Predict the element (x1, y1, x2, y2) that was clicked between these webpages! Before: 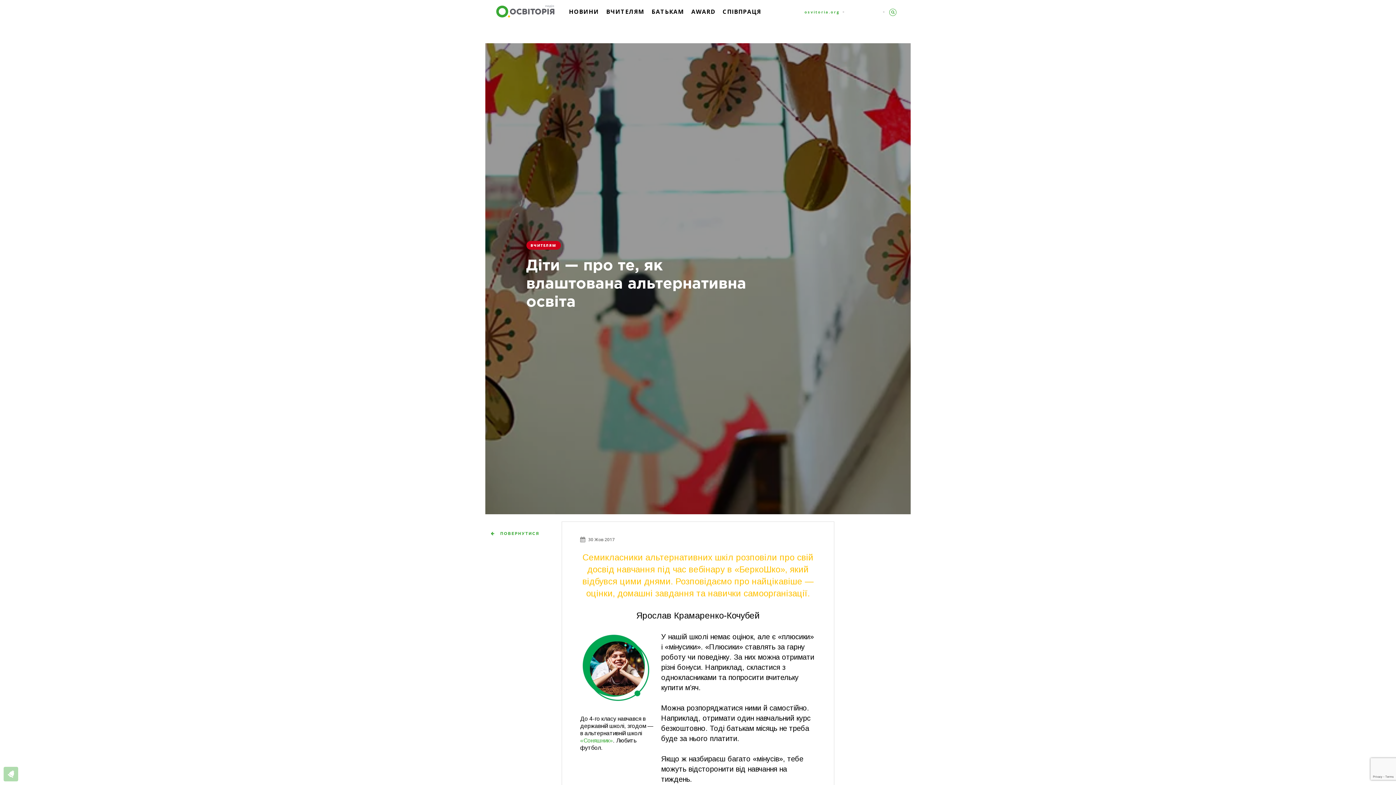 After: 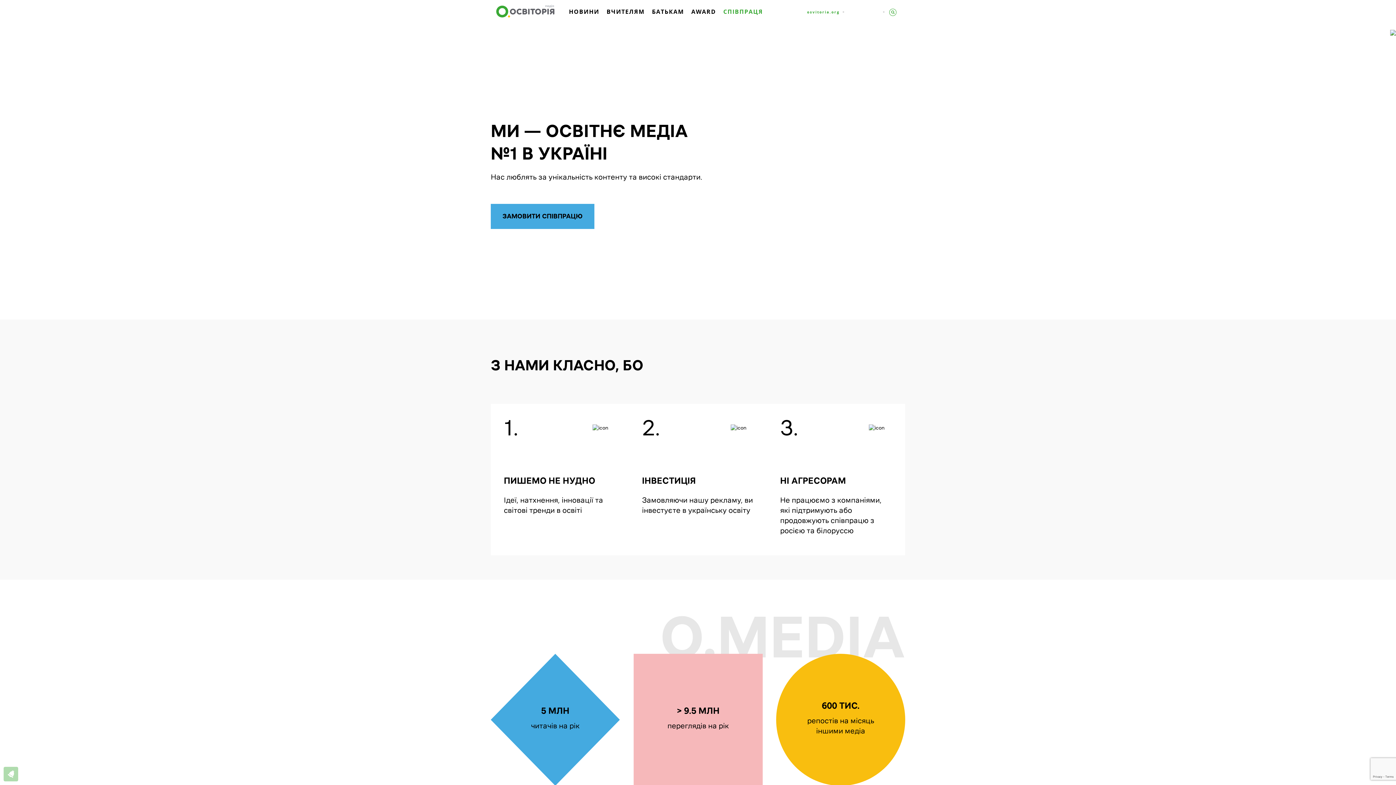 Action: label: СПІВПРАЦЯ bbox: (722, 6, 762, 26)